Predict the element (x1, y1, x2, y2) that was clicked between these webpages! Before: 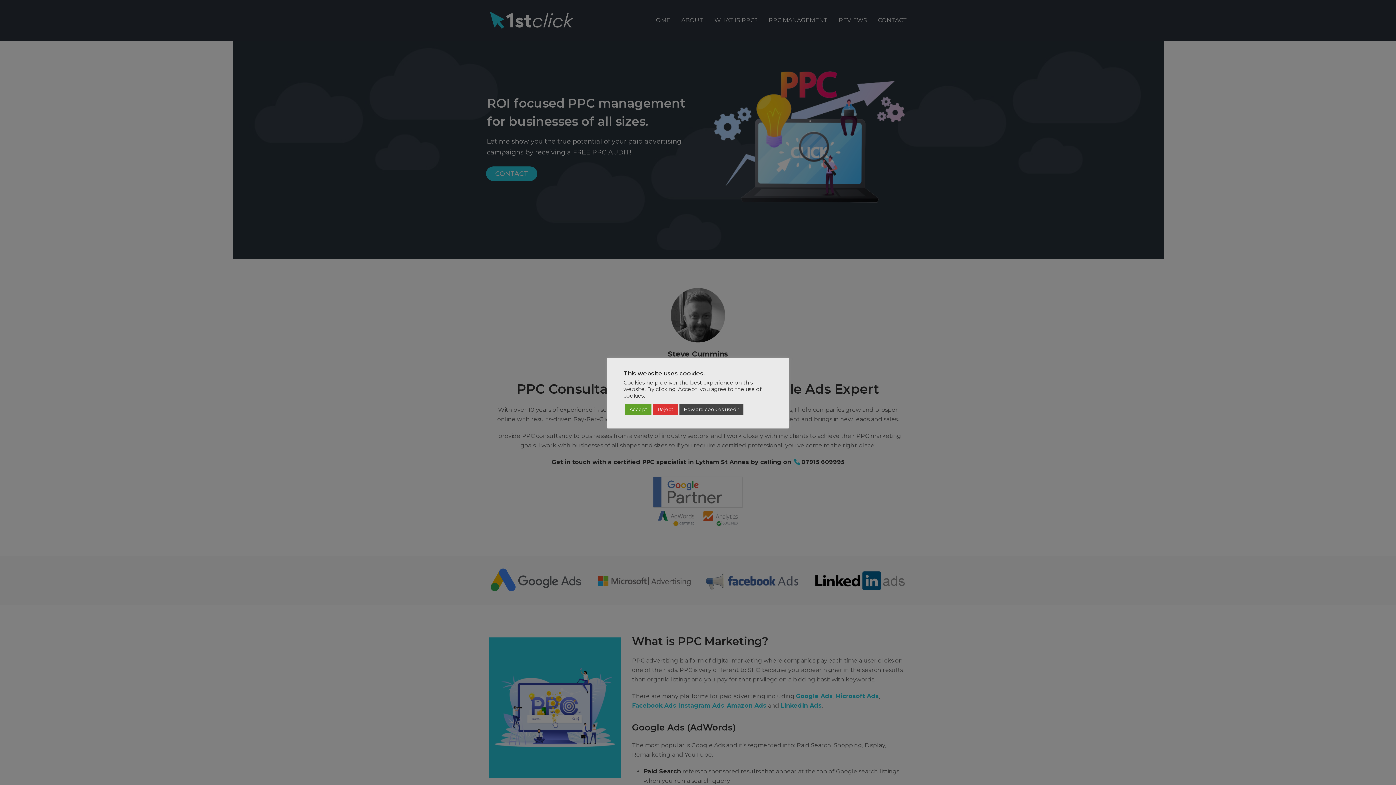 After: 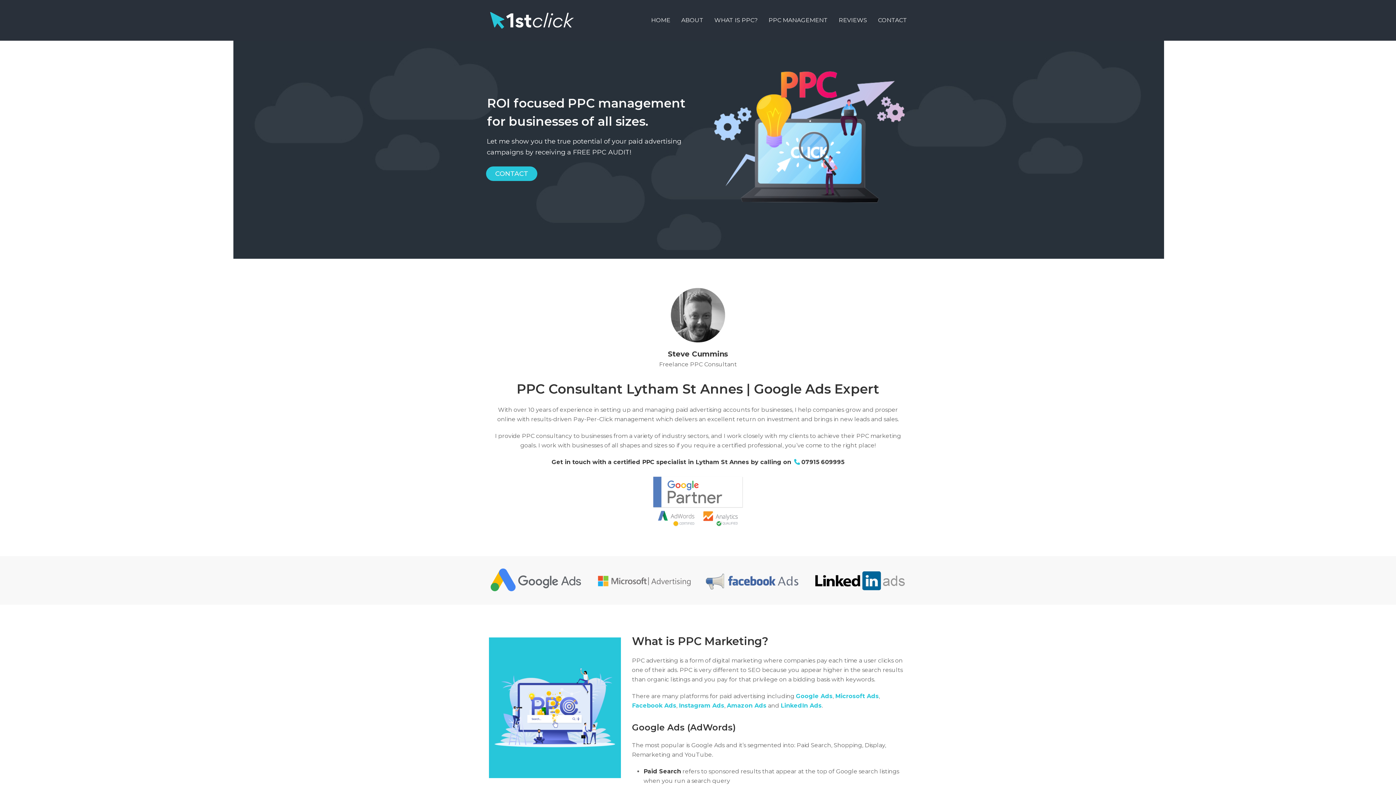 Action: label: Reject bbox: (653, 404, 677, 415)